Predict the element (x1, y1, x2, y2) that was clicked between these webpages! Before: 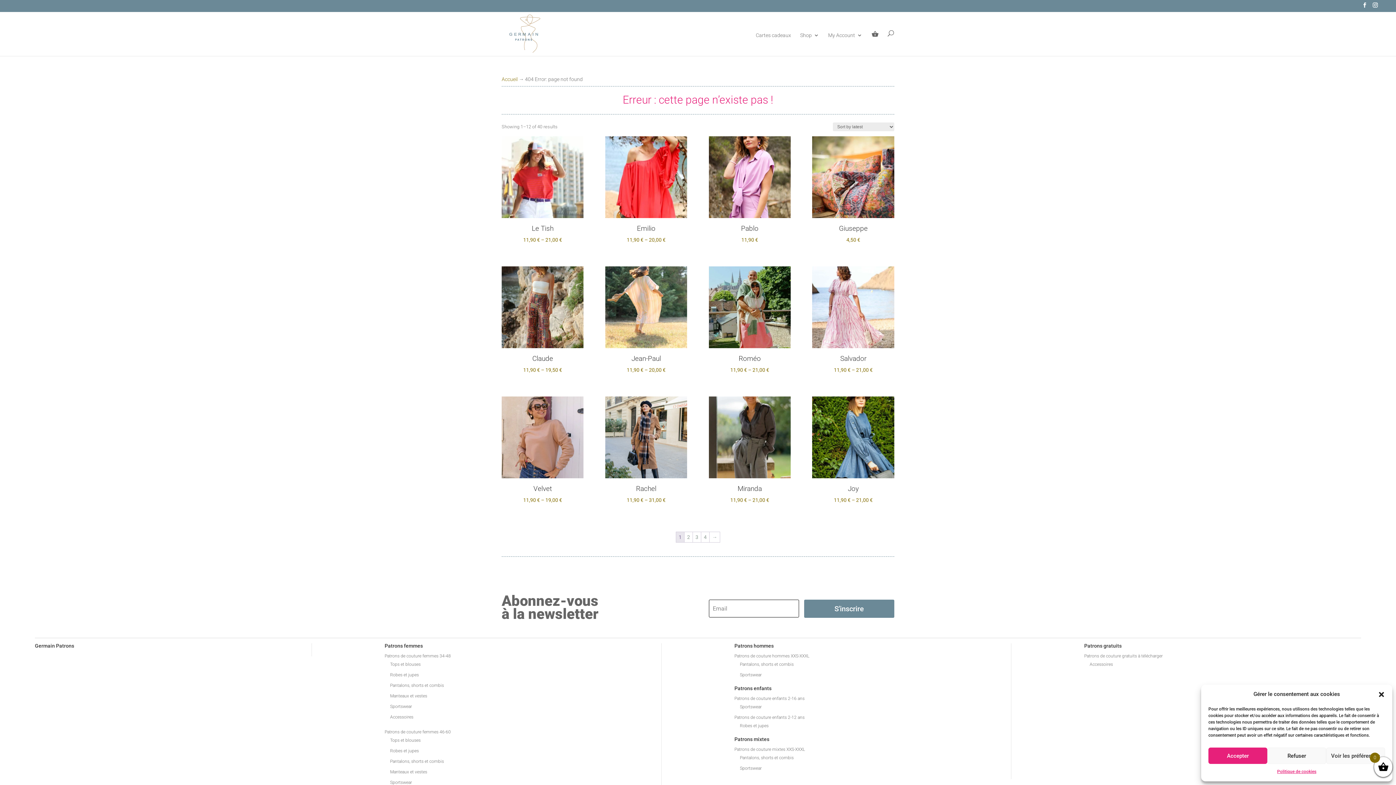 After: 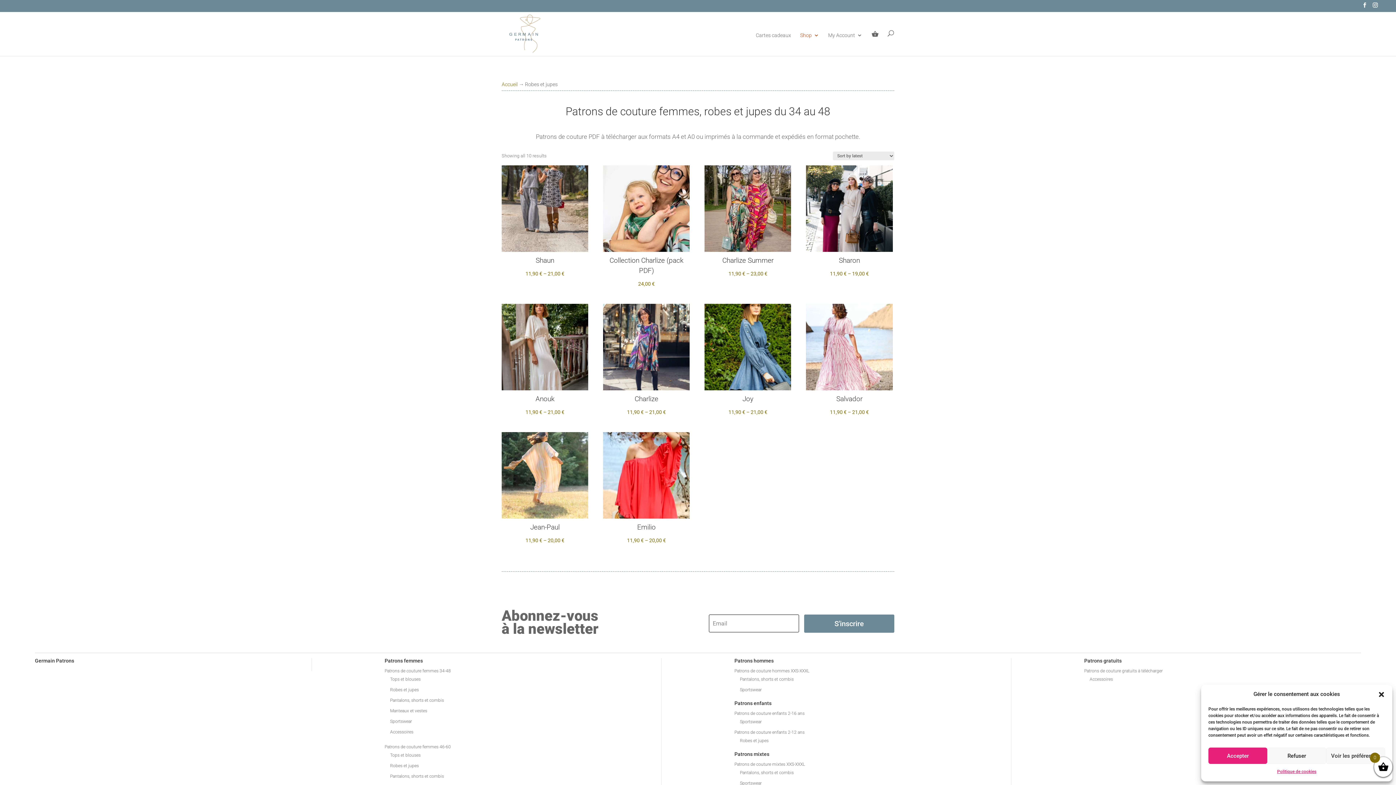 Action: label: Robes et jupes bbox: (390, 672, 418, 677)